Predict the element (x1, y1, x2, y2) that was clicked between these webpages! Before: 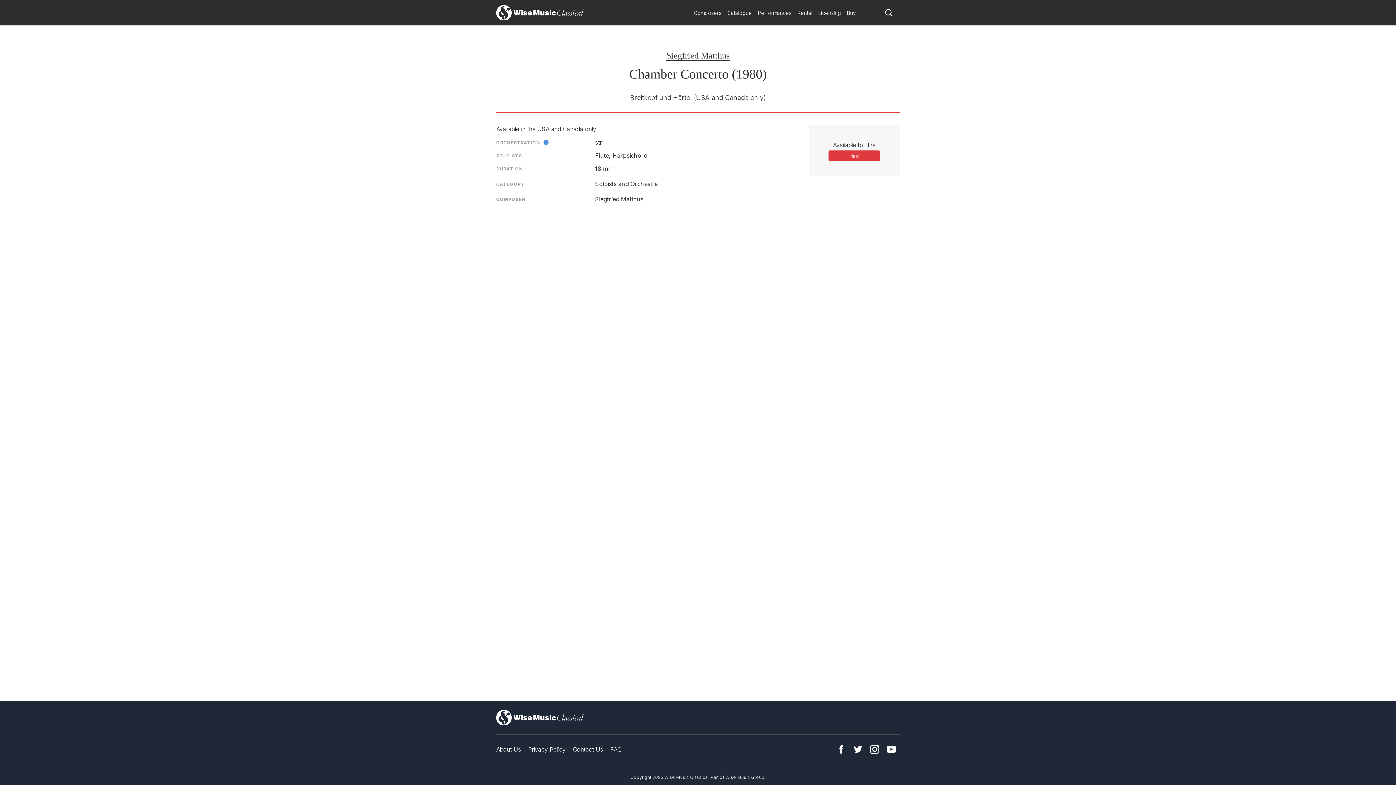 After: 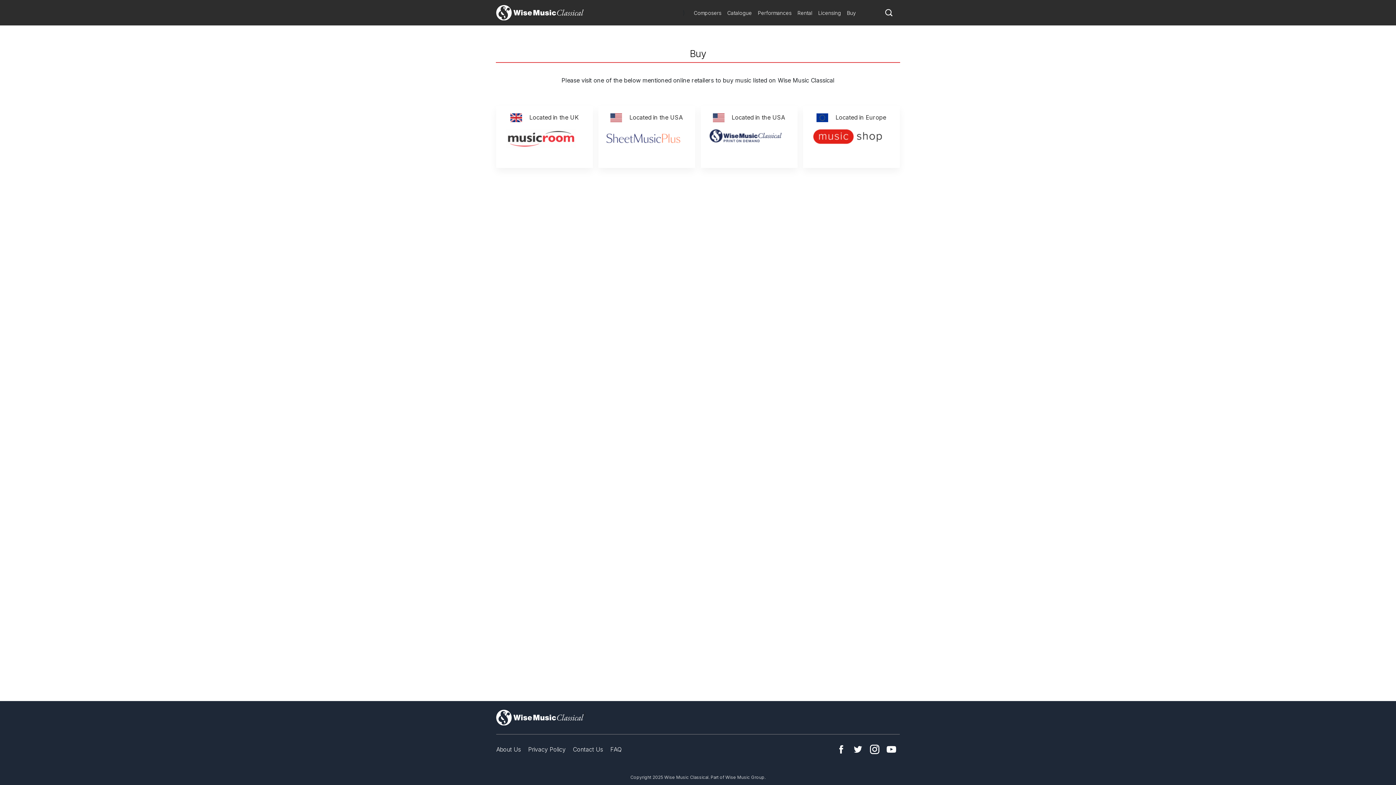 Action: label: Buy bbox: (844, 6, 859, 18)